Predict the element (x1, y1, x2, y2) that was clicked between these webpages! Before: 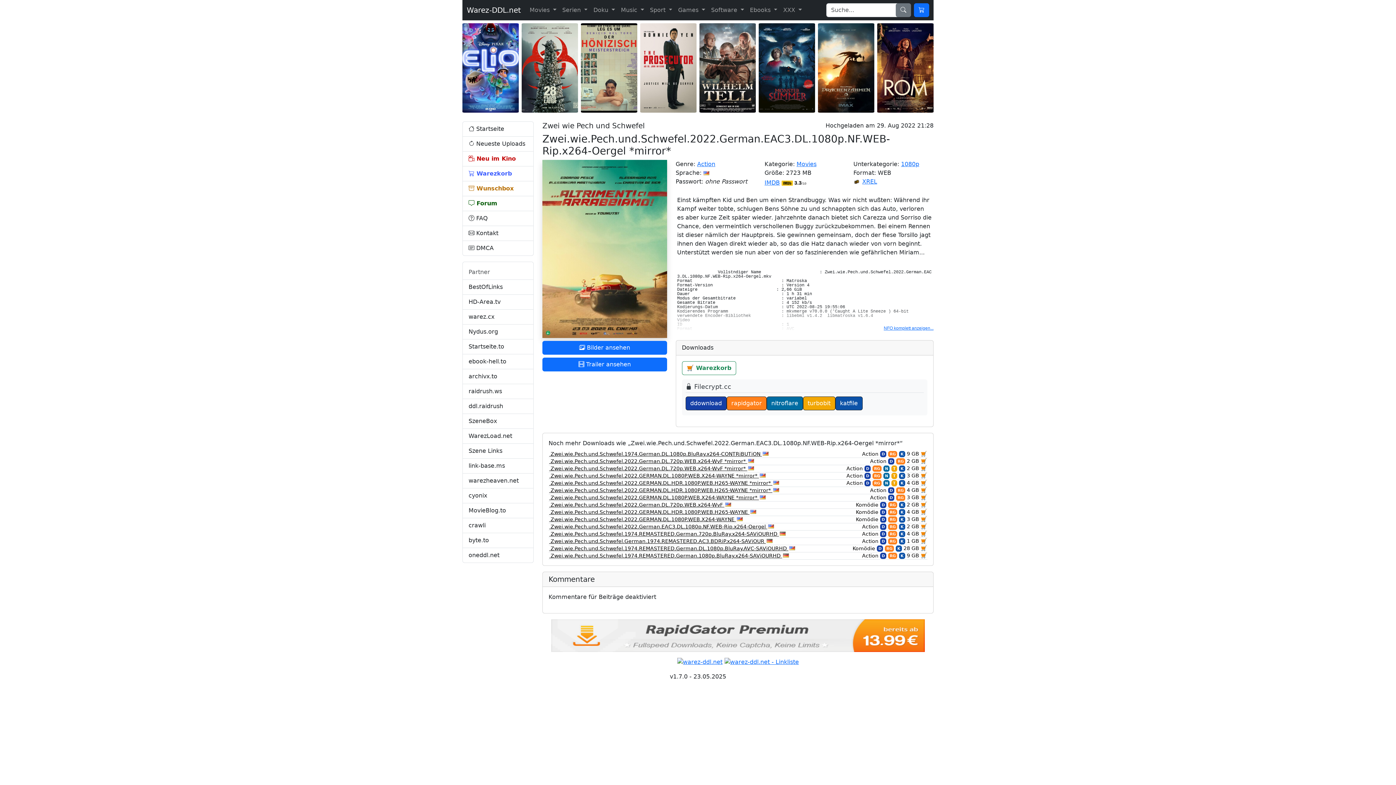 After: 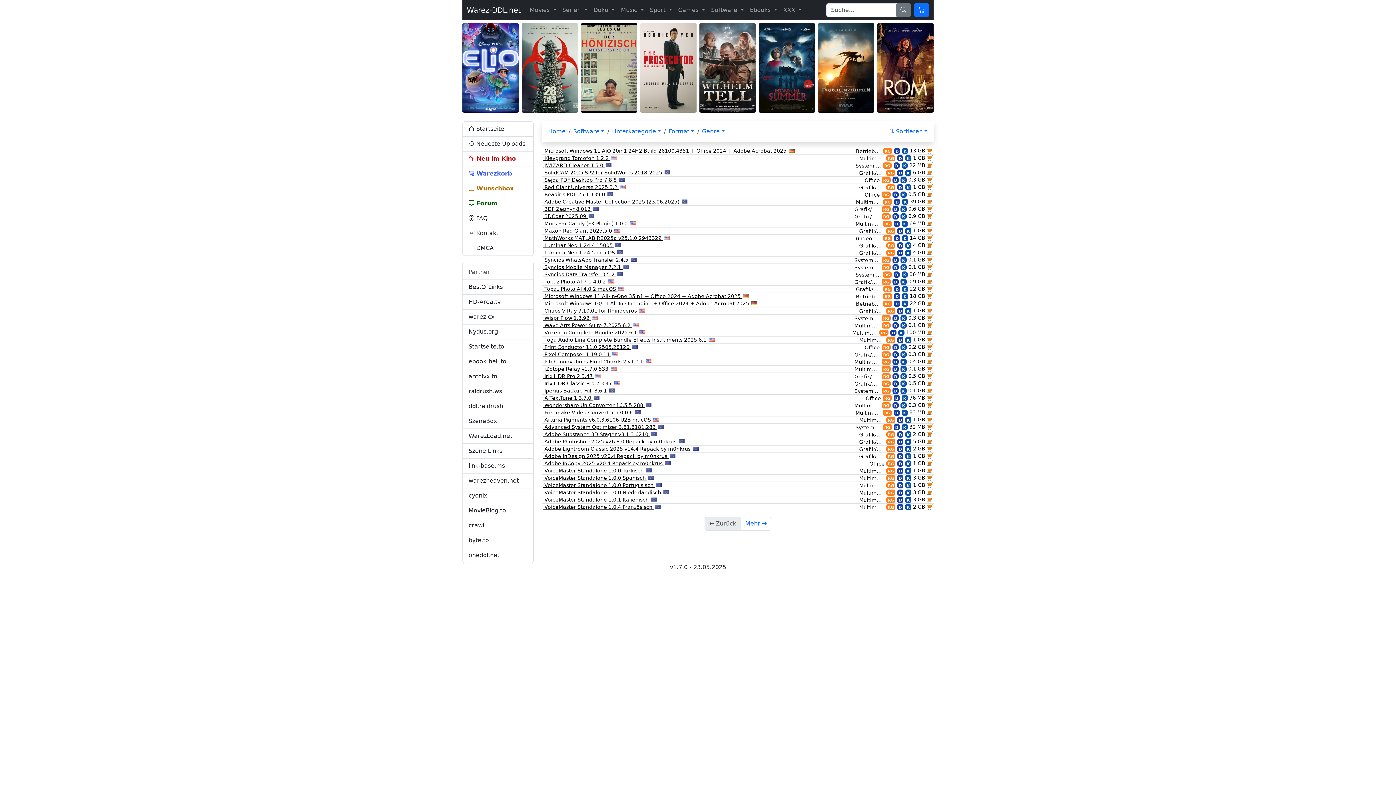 Action: label: Software bbox: (711, 6, 737, 13)